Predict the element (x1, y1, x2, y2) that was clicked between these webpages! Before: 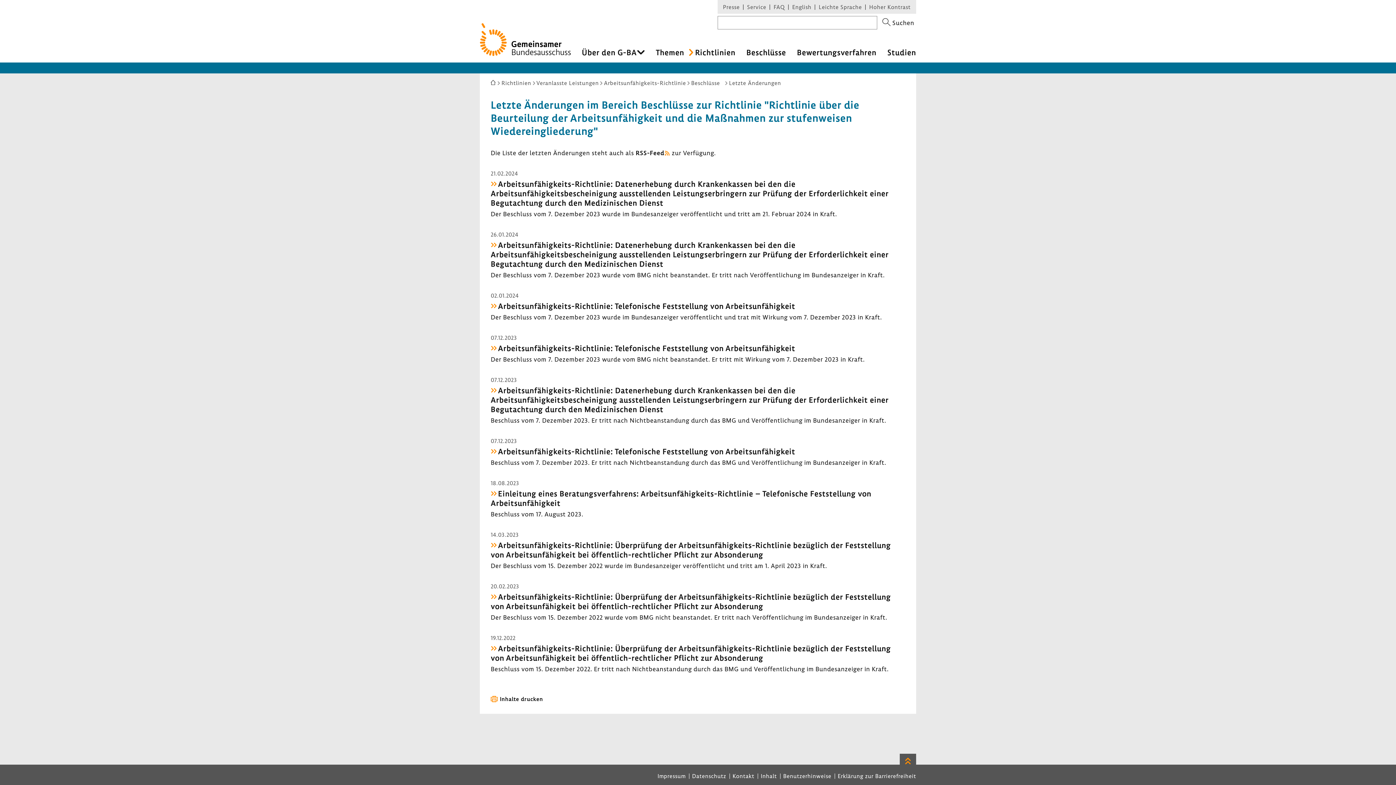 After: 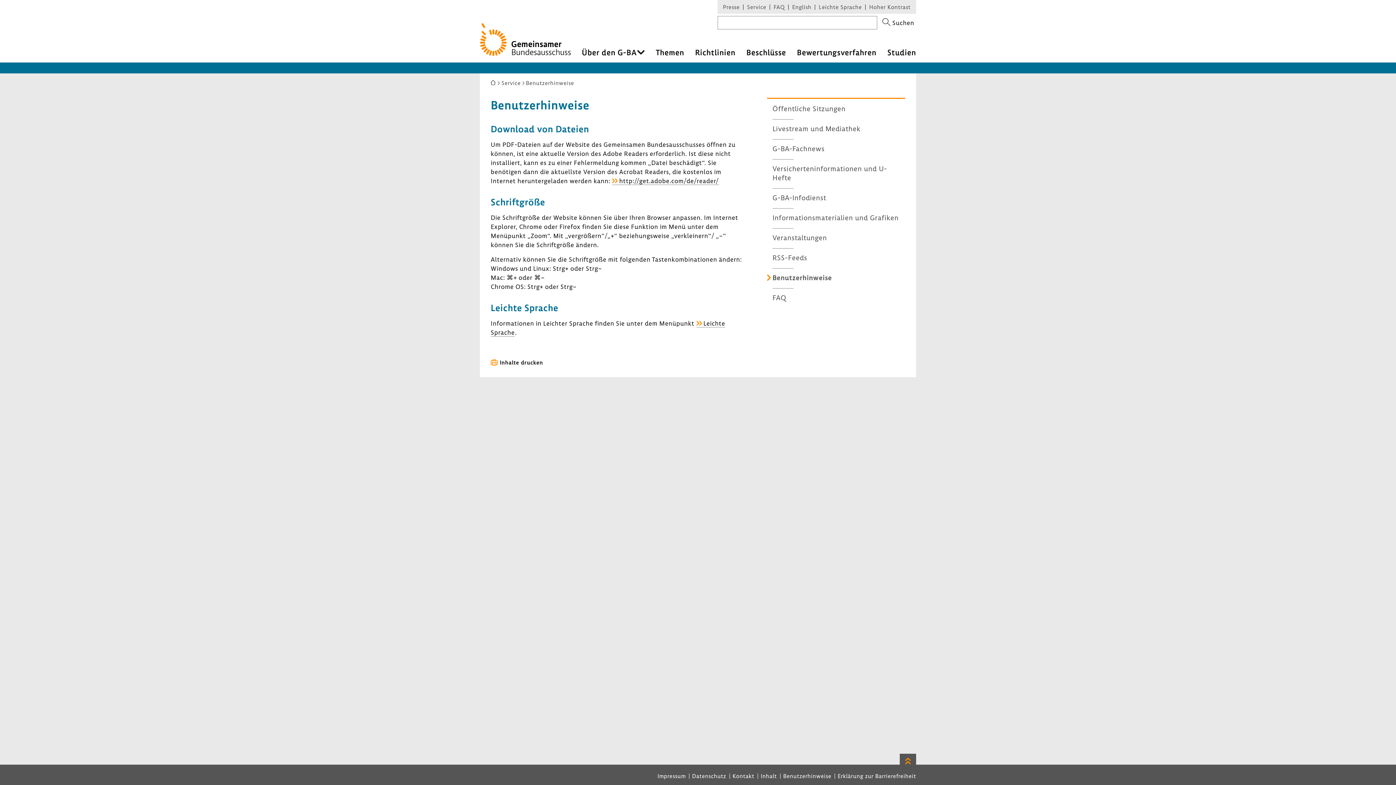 Action: bbox: (783, 772, 831, 780) label: Benutzerhinweise